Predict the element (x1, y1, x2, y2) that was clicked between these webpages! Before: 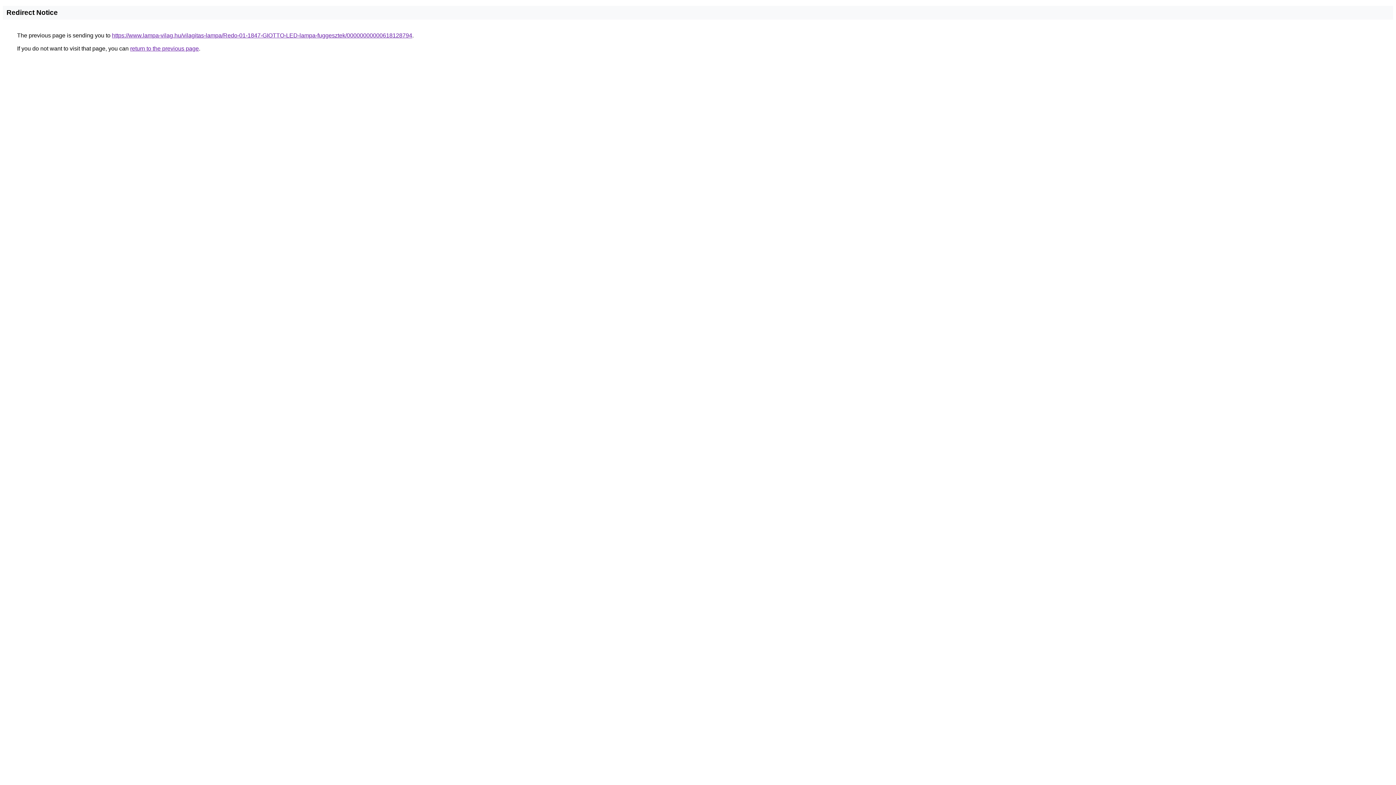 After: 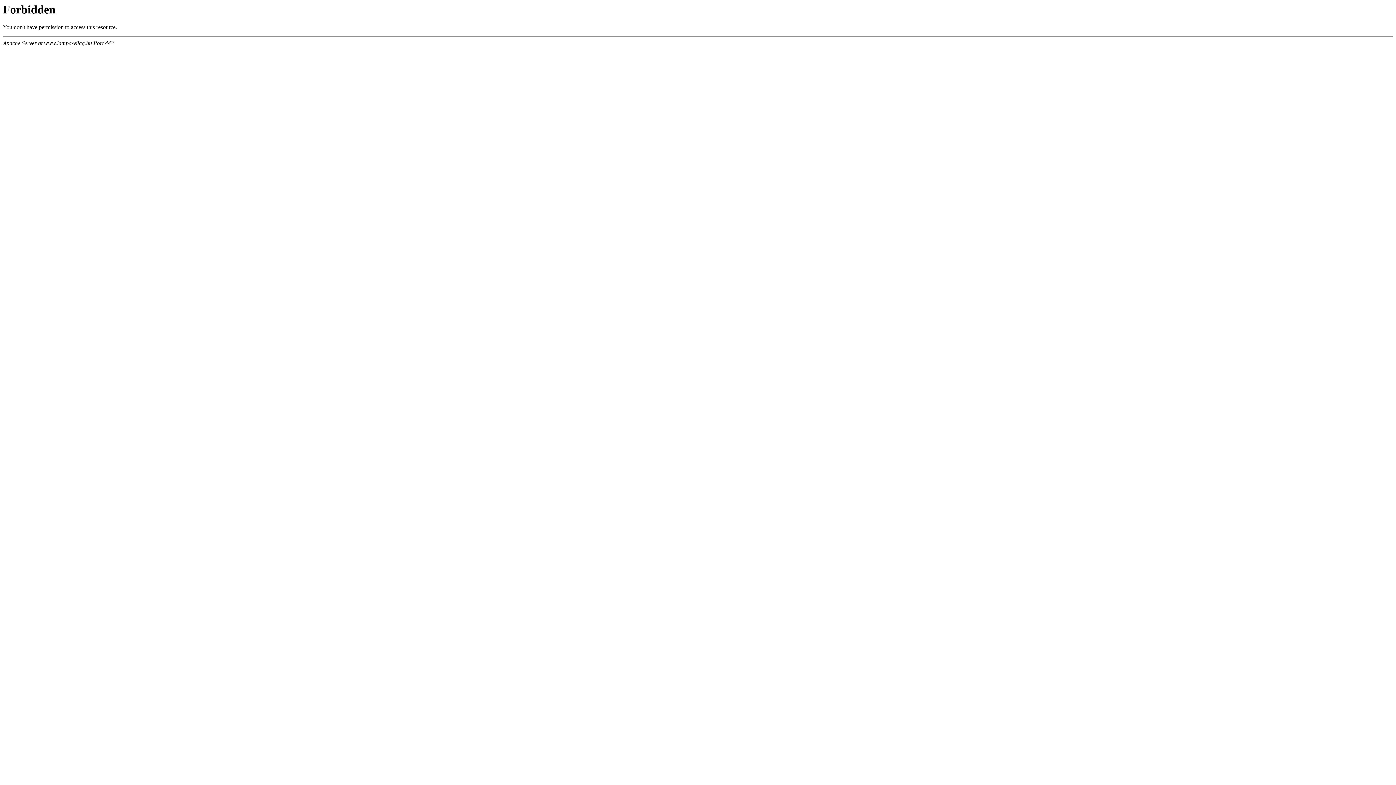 Action: label: https://www.lampa-vilag.hu/vilagitas-lampa/Redo-01-1847-GIOTTO-LED-lampa-fuggesztek/00000000000618128794 bbox: (112, 32, 412, 38)